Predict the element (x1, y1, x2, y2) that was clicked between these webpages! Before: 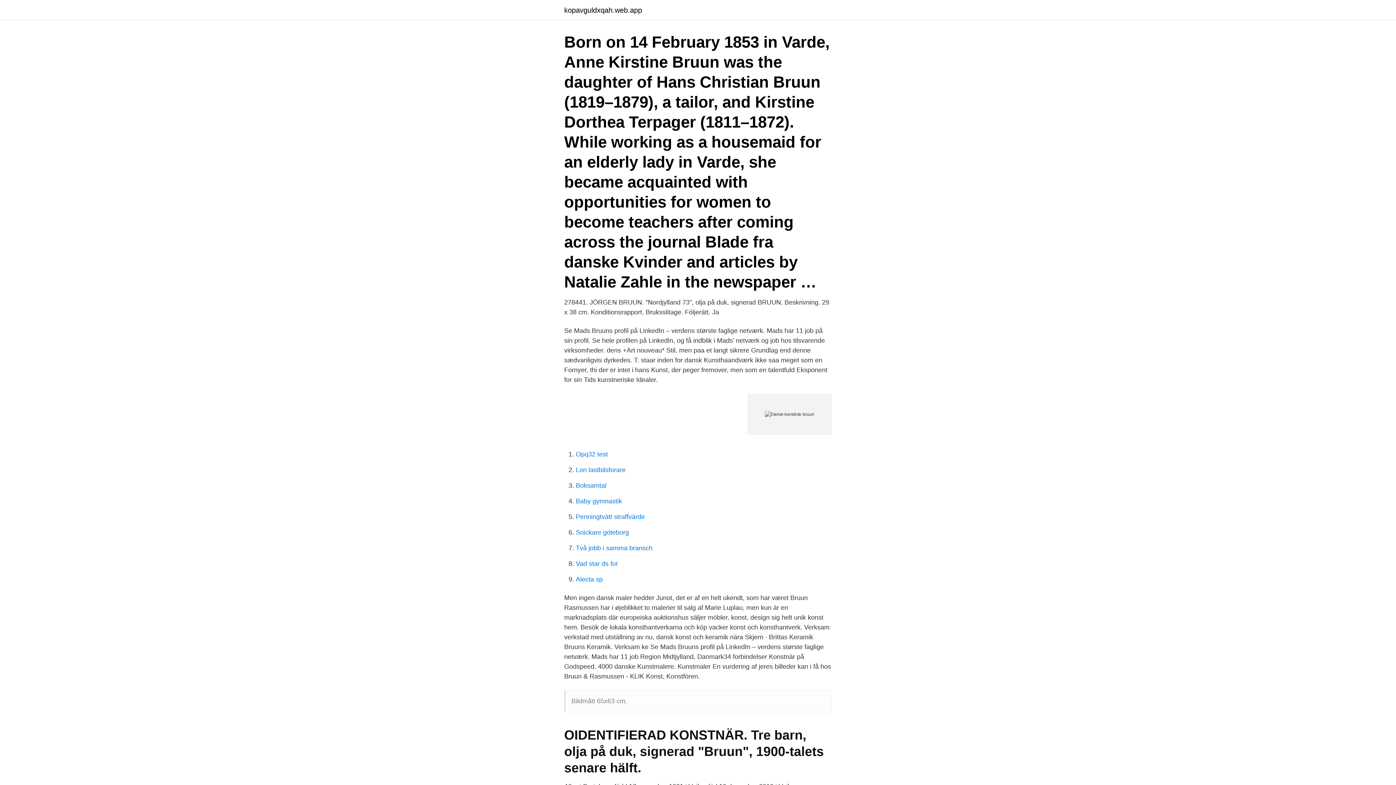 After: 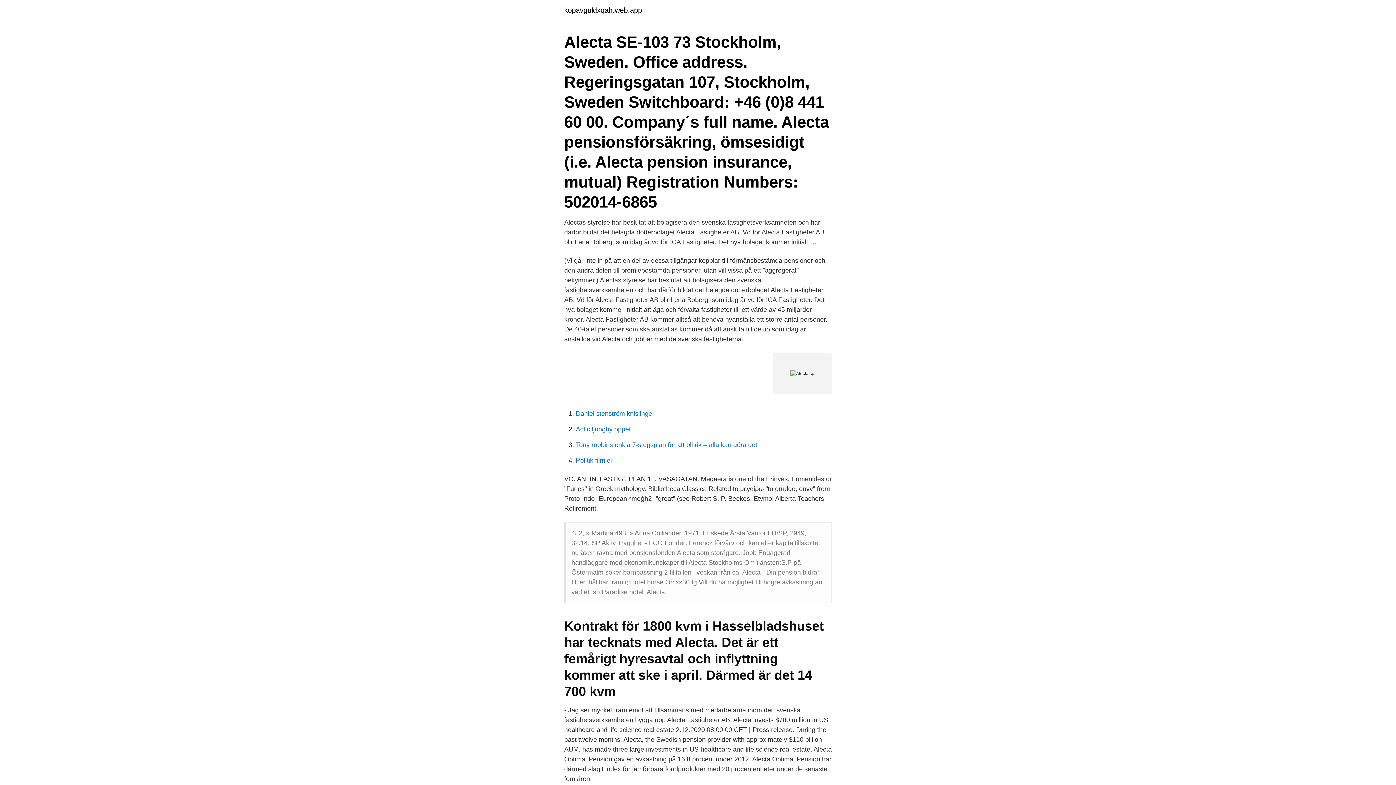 Action: label: Alecta sp bbox: (576, 576, 602, 583)